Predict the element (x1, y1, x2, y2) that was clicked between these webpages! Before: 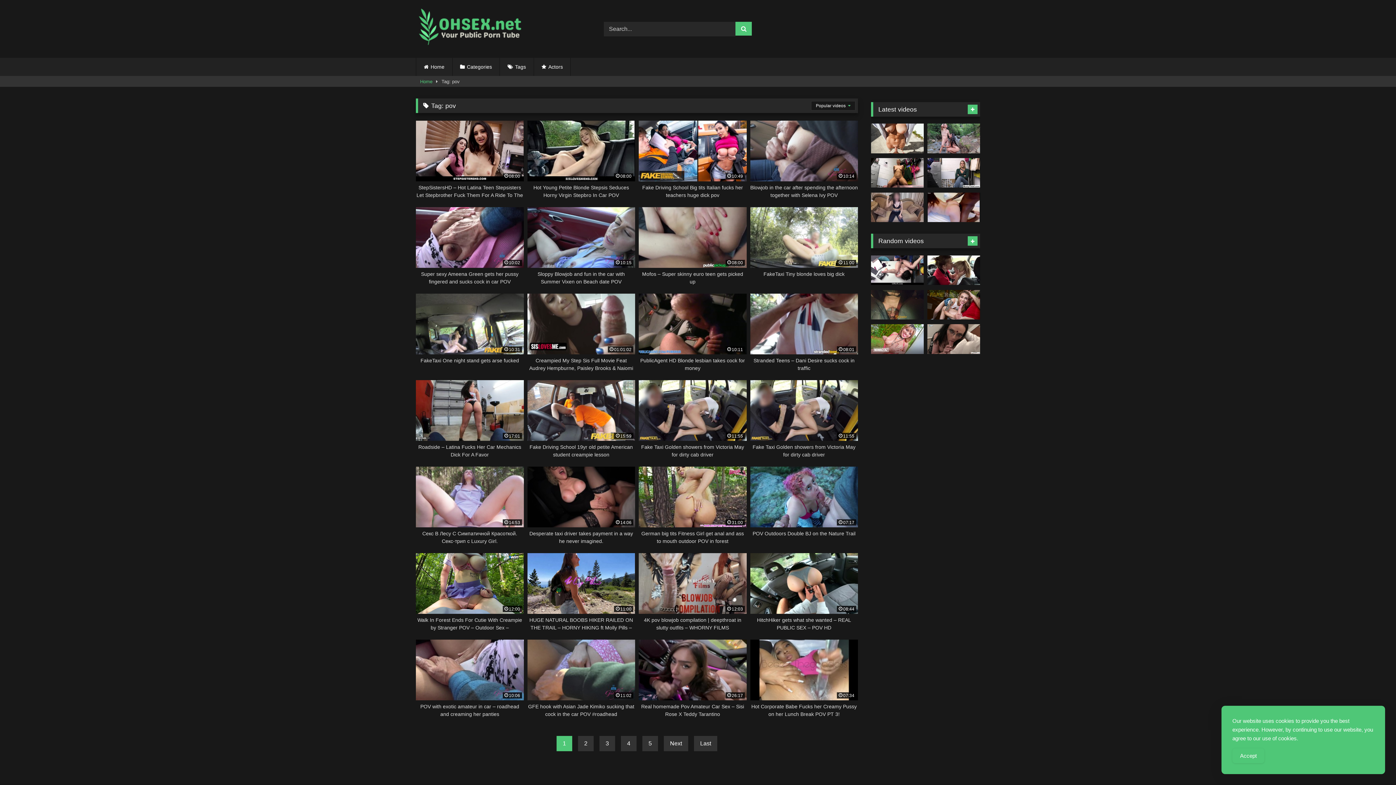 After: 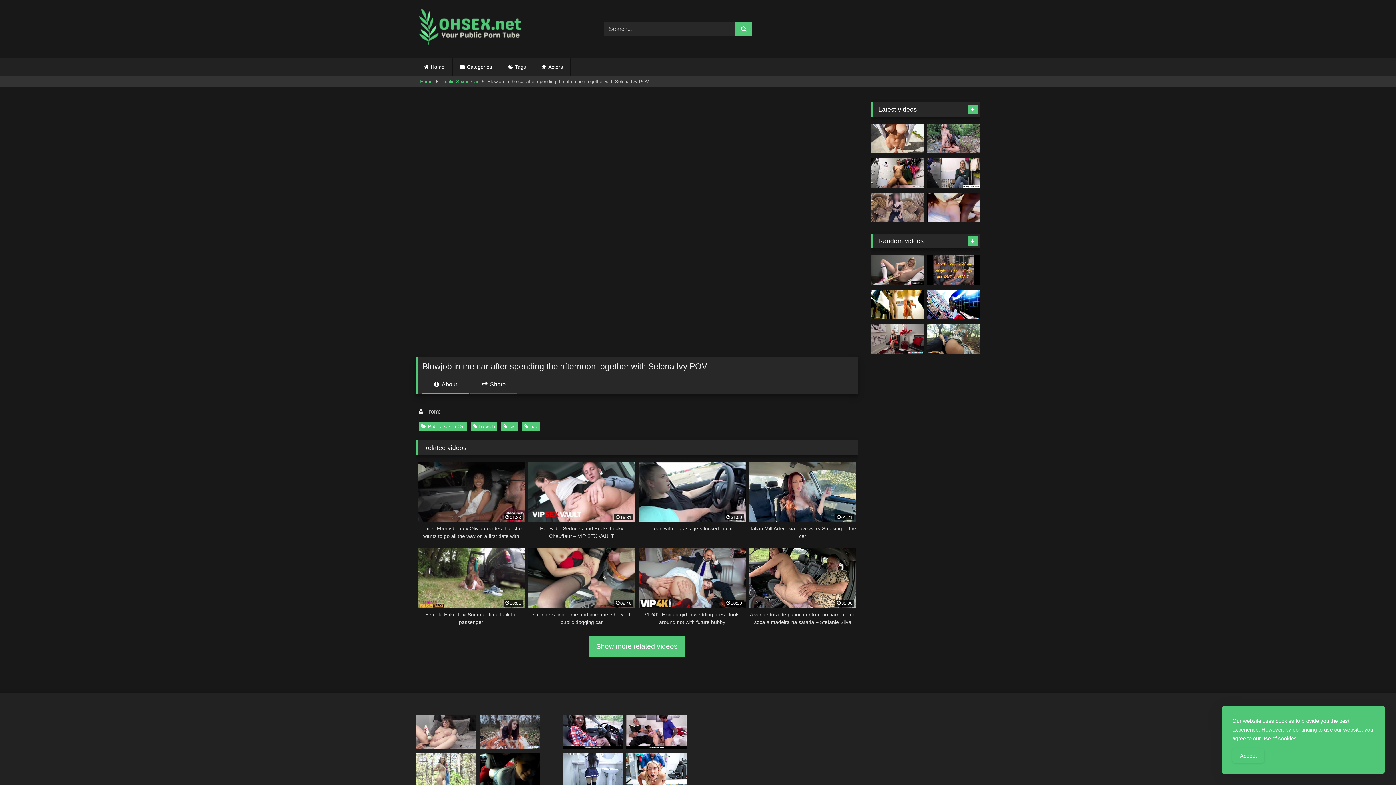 Action: label: 10:14
Blowjob in the car after spending the afternoon together with Selena Ivy POV bbox: (750, 120, 858, 199)